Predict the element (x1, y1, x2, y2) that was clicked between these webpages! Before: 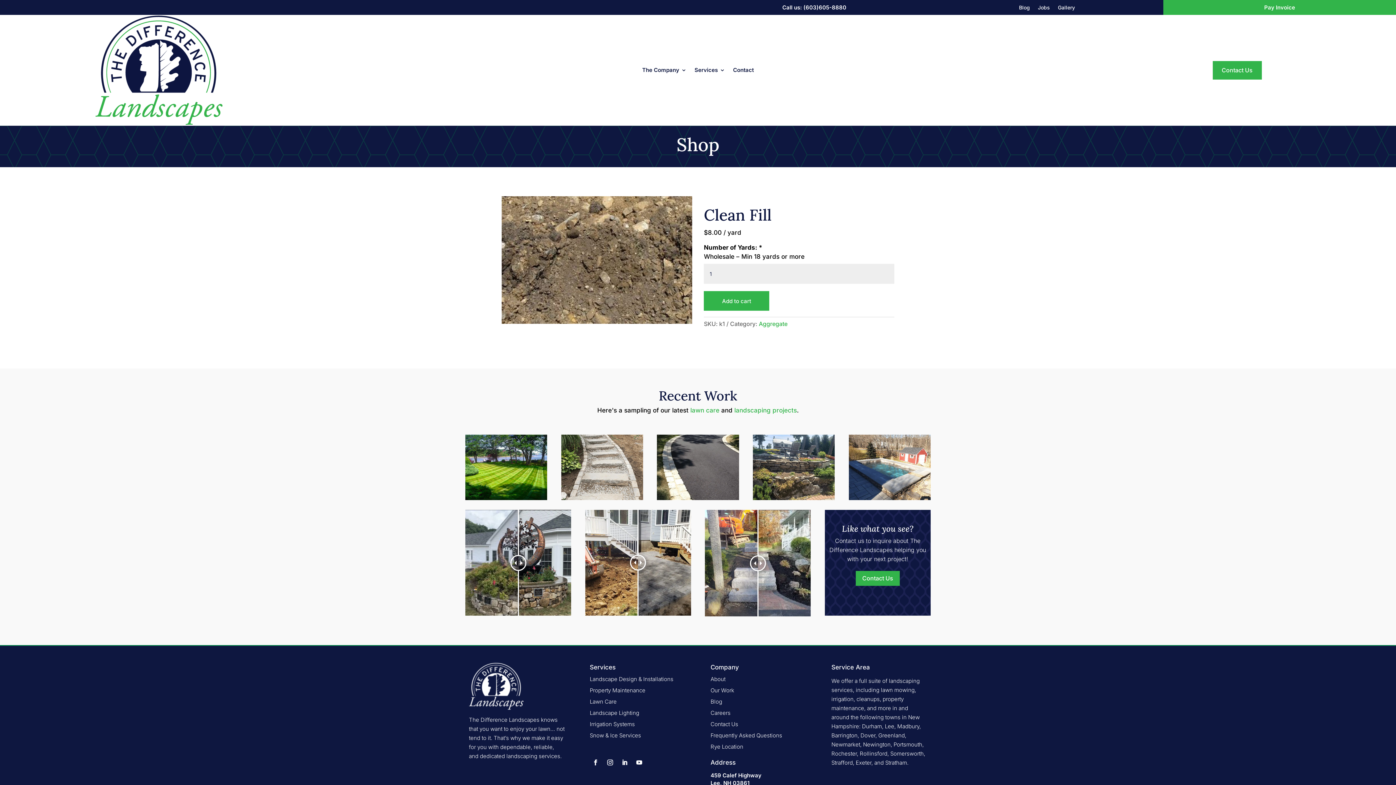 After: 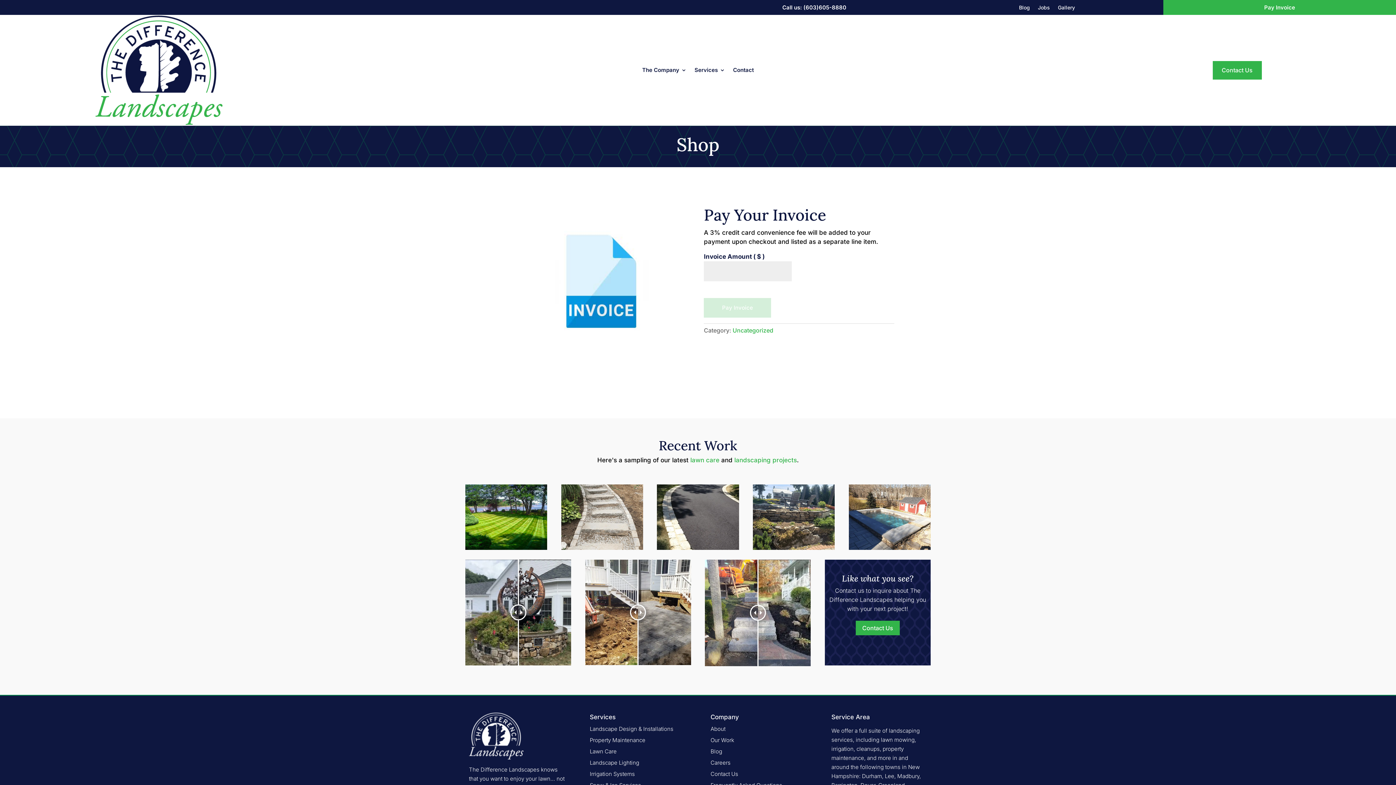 Action: label: Pay Invoice bbox: (1258, 0, 1301, 14)